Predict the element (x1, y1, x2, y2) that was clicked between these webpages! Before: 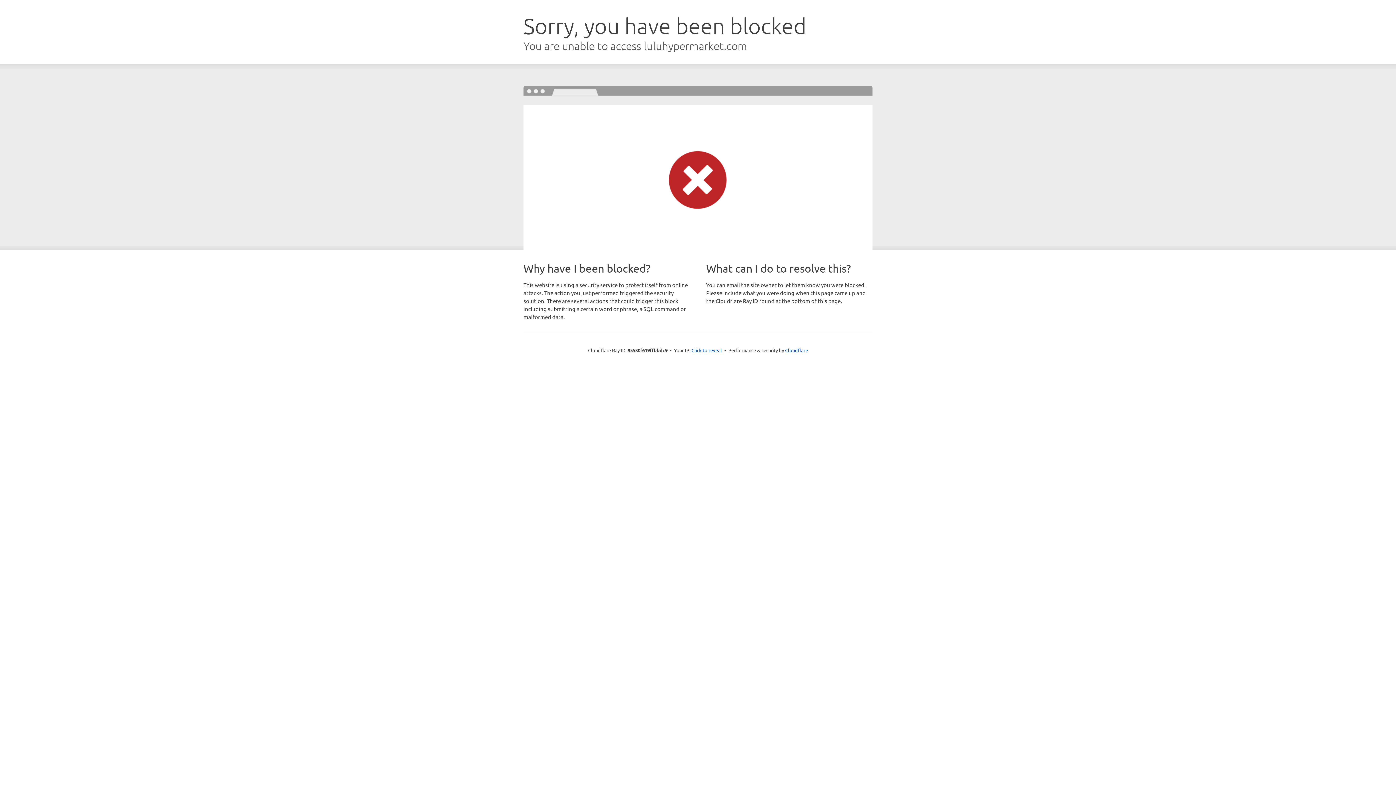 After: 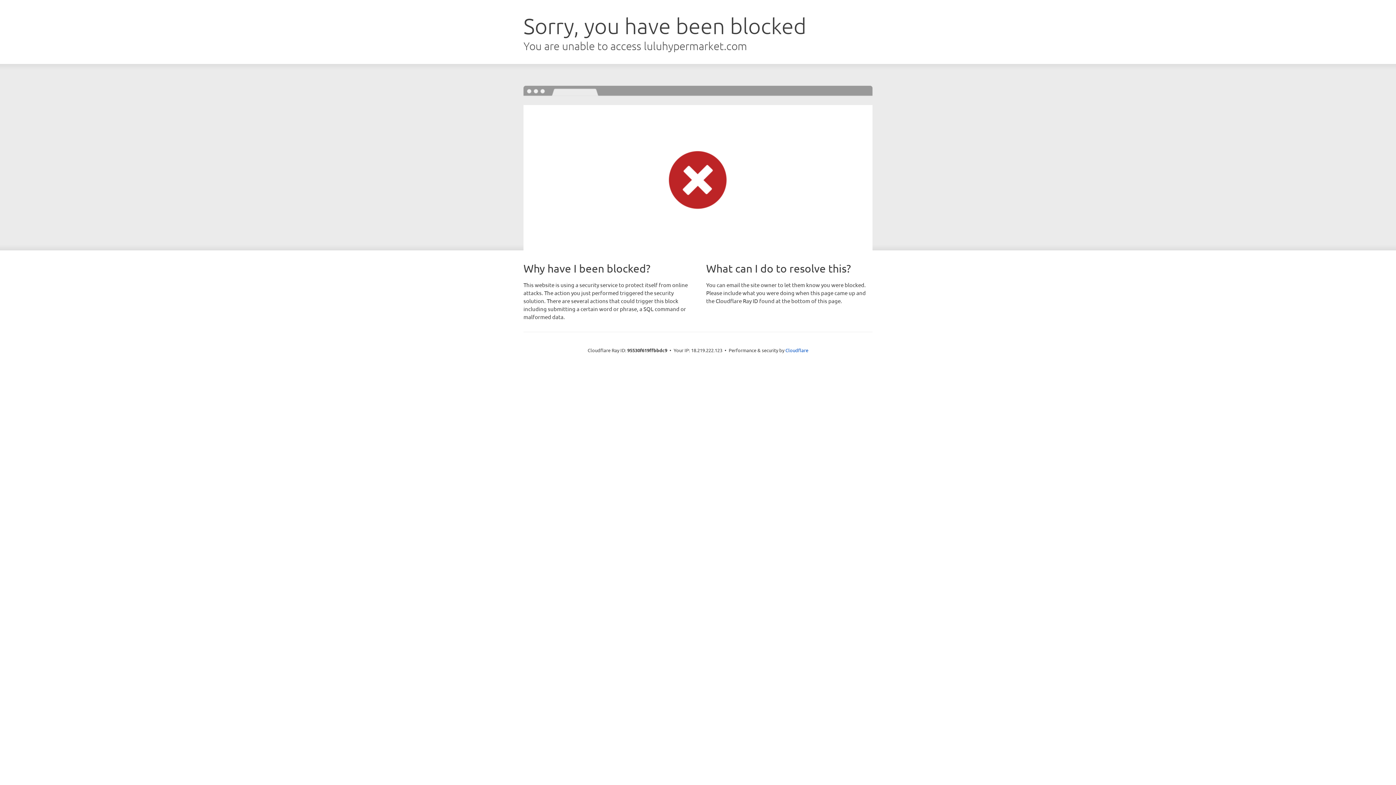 Action: bbox: (691, 346, 722, 353) label: Click to reveal